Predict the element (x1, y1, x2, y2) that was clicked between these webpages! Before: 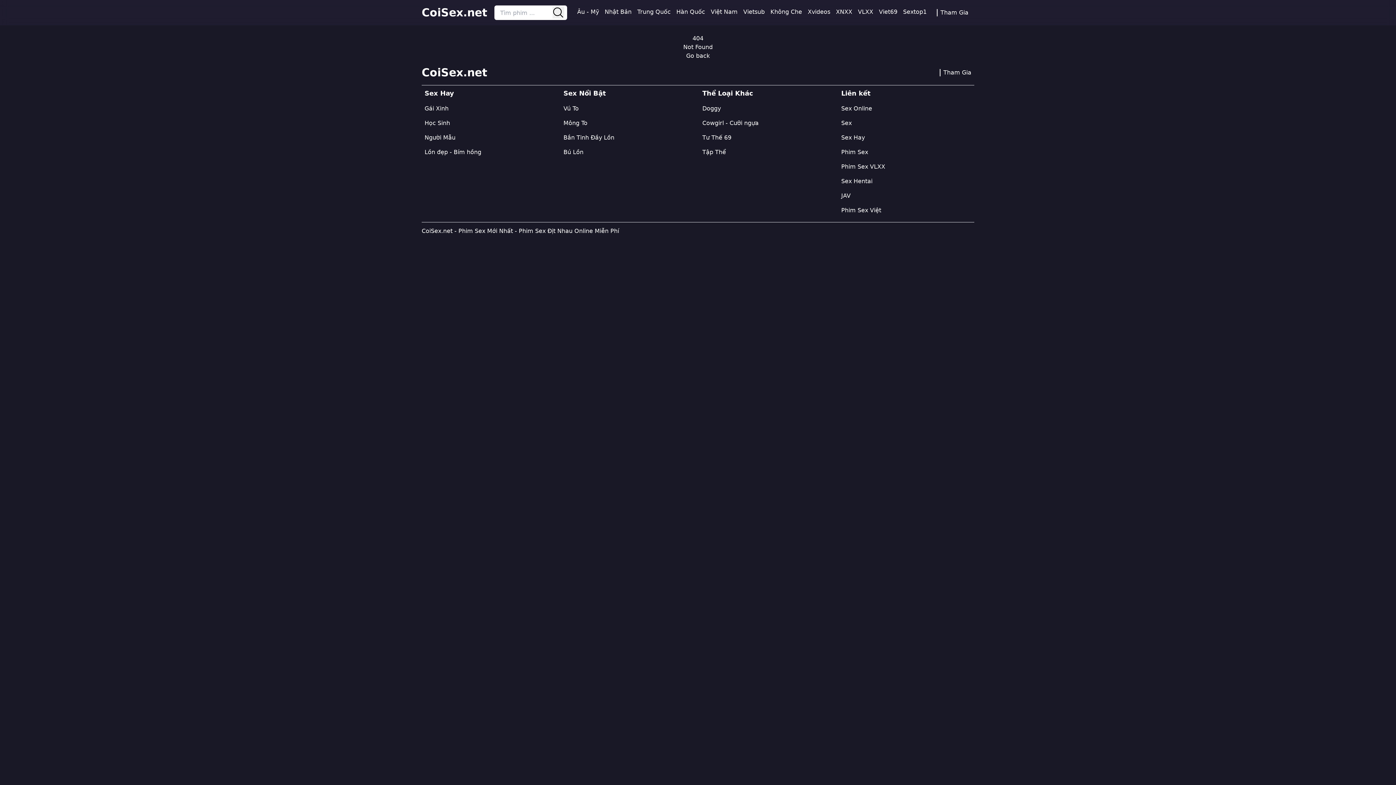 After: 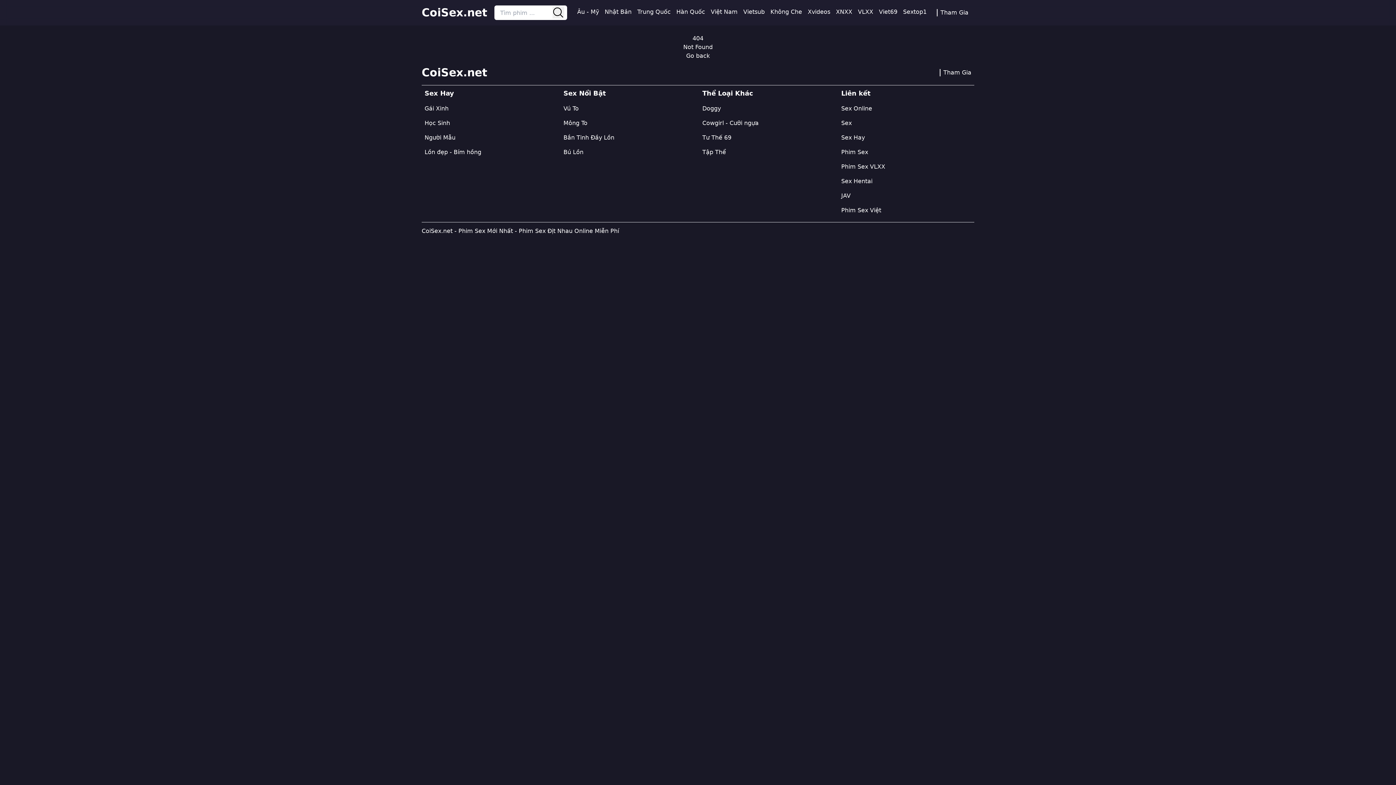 Action: bbox: (841, 148, 868, 155) label: Phim Sex